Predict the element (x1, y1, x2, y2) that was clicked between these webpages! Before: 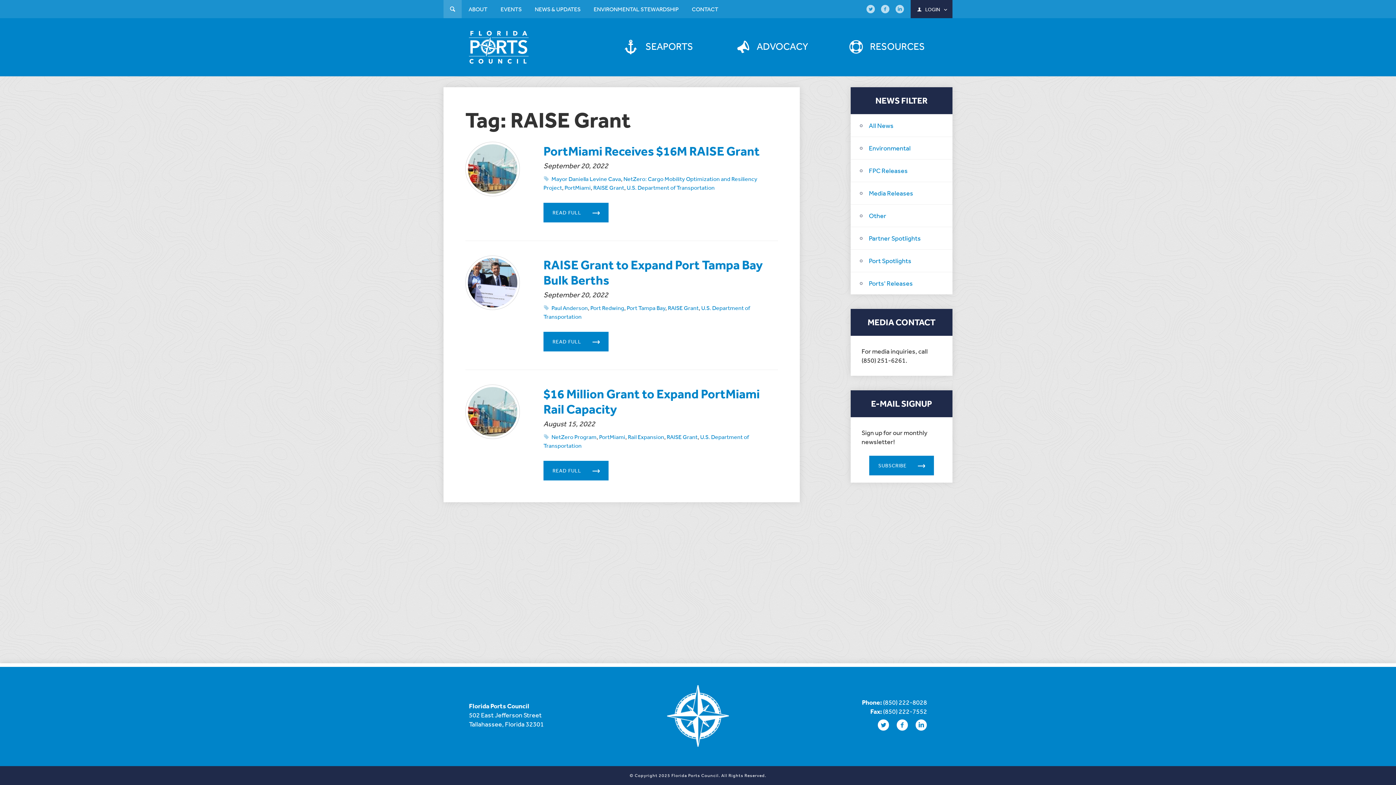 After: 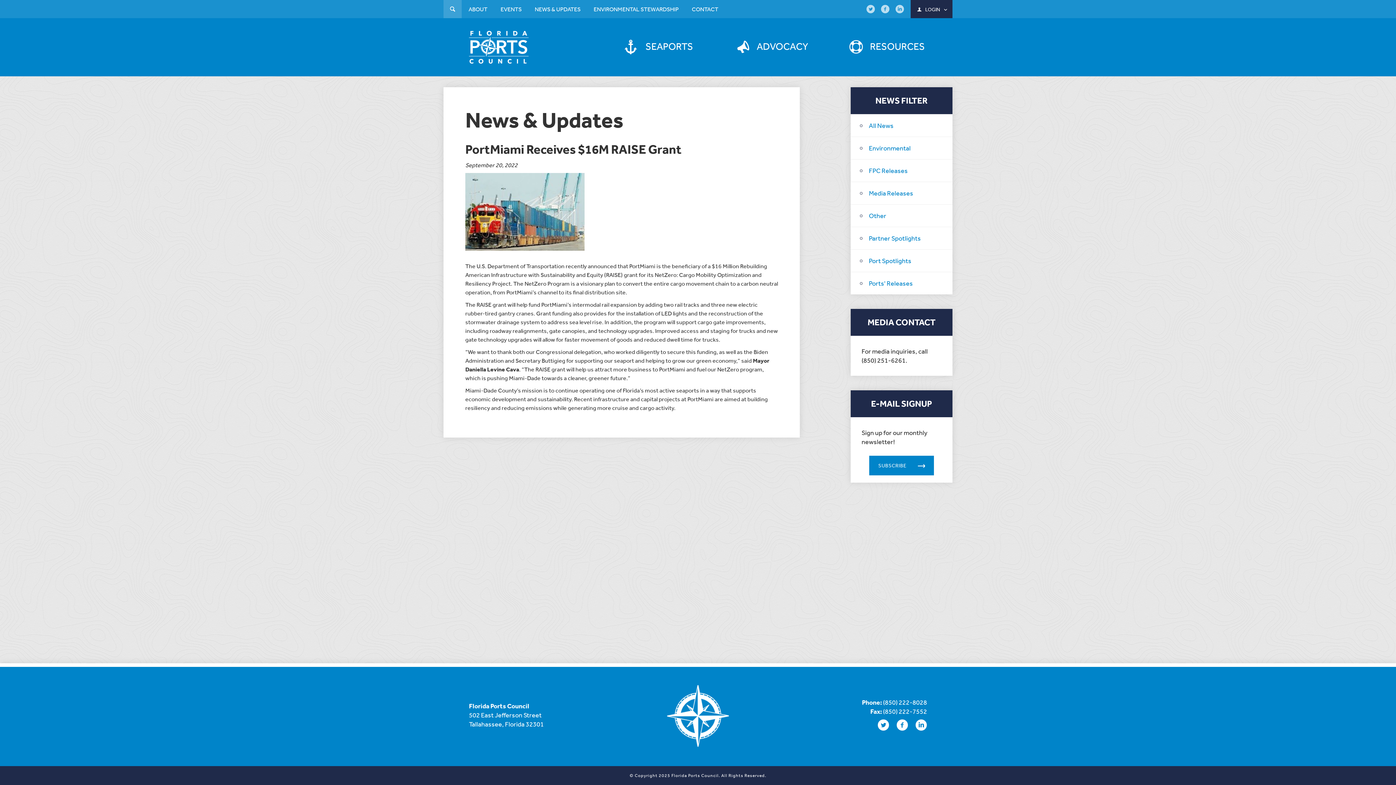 Action: bbox: (543, 202, 608, 222) label: READ FULL